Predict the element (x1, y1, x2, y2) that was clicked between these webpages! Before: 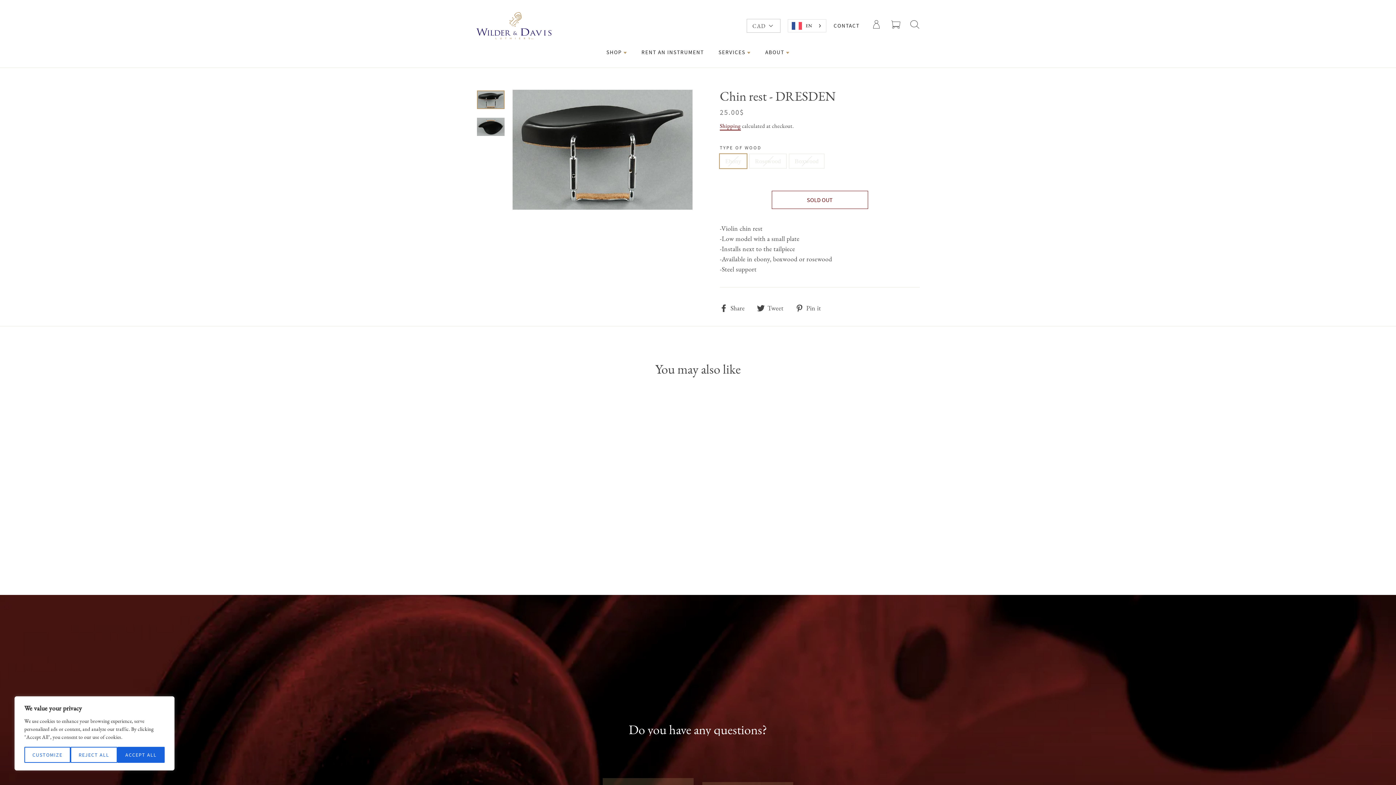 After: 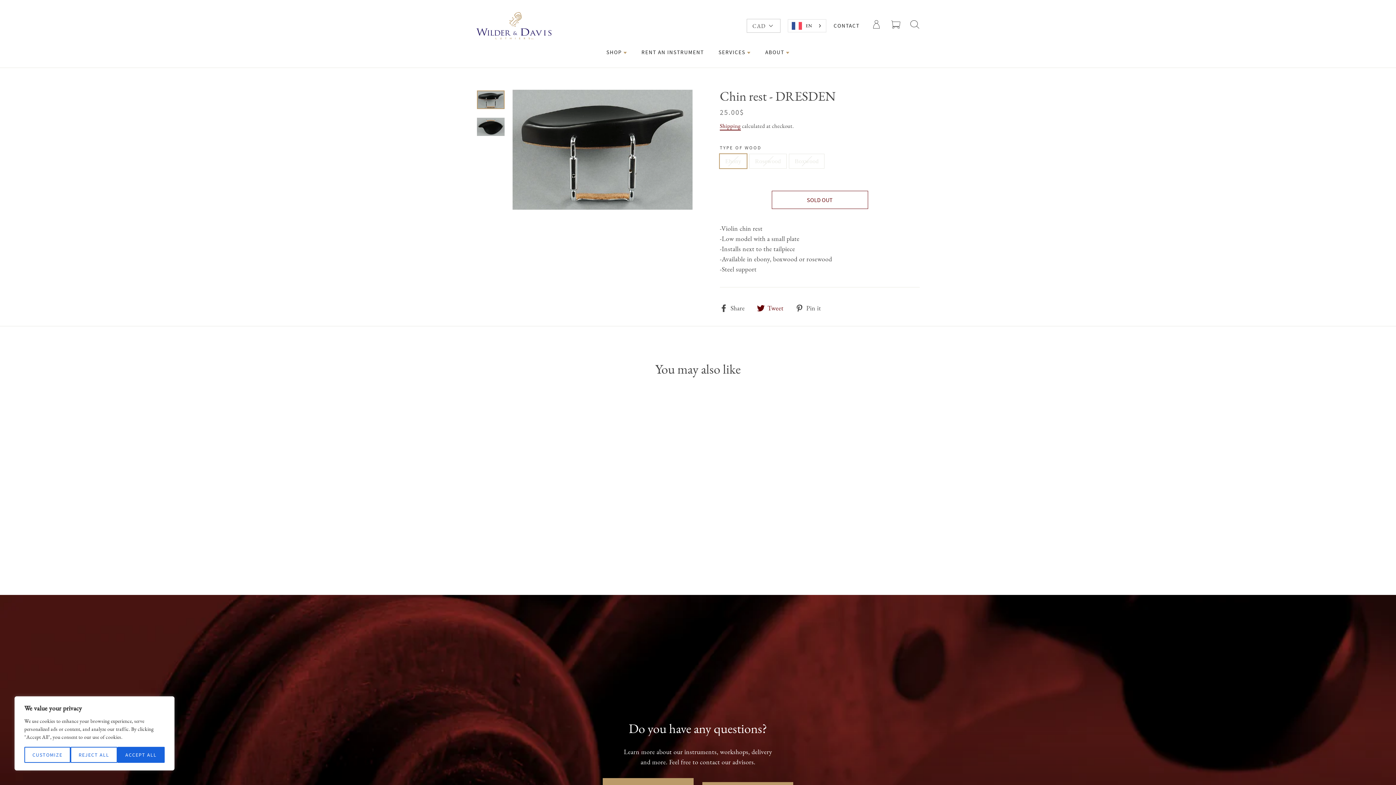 Action: bbox: (756, 318, 789, 329) label:  Tweet
Tweet on Twitter